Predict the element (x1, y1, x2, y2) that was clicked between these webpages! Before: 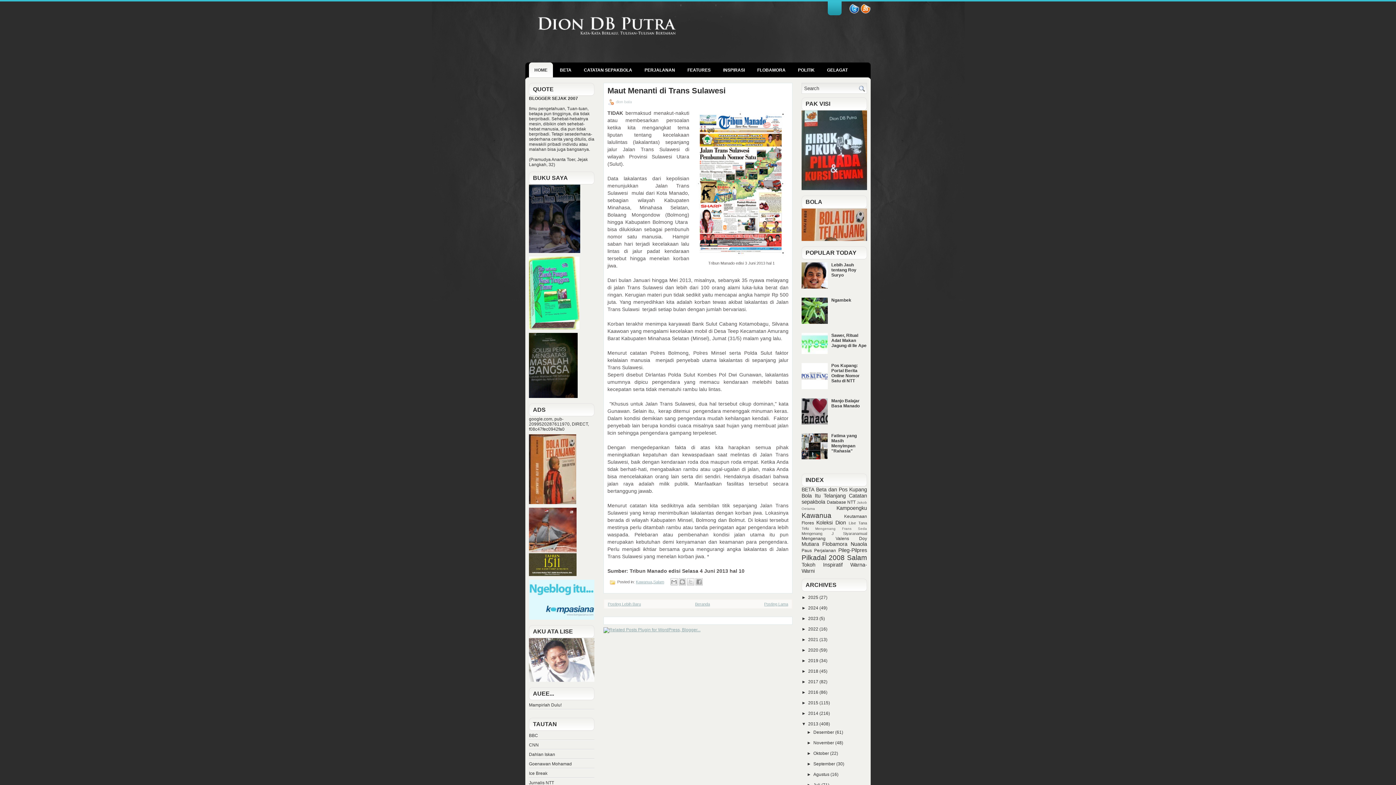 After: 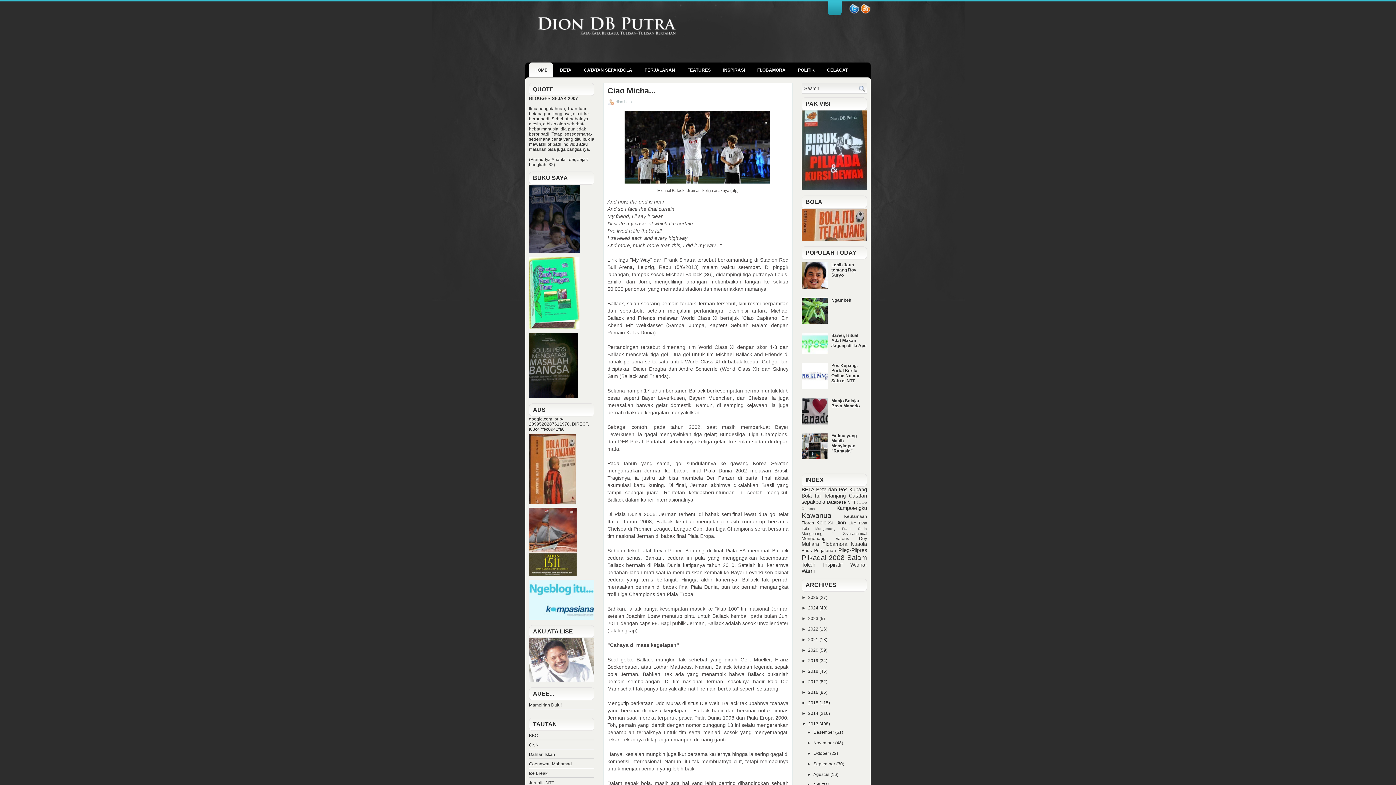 Action: bbox: (608, 602, 641, 606) label: Posting Lebih Baru